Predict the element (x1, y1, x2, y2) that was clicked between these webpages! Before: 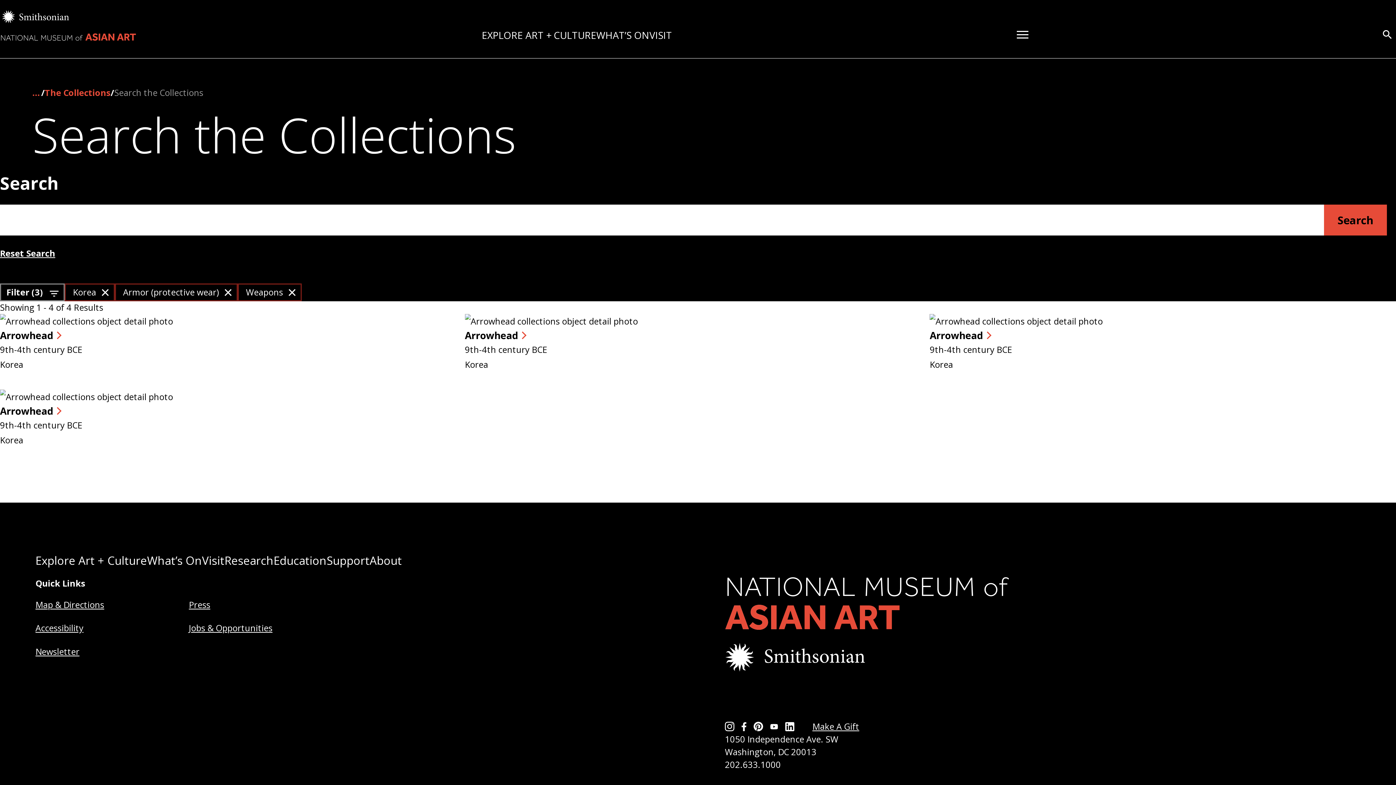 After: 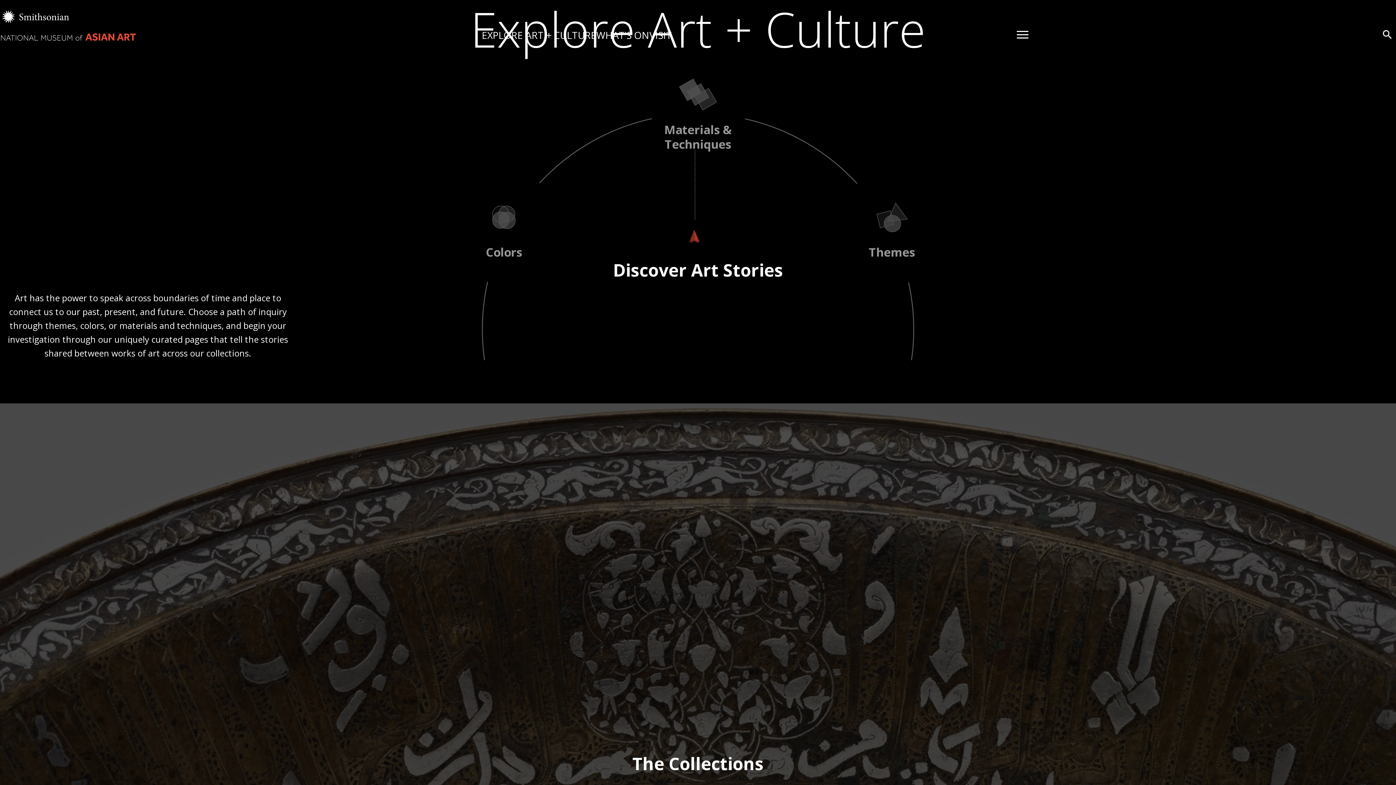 Action: label: EXPLORE ART + CULTURE bbox: (481, 28, 596, 41)